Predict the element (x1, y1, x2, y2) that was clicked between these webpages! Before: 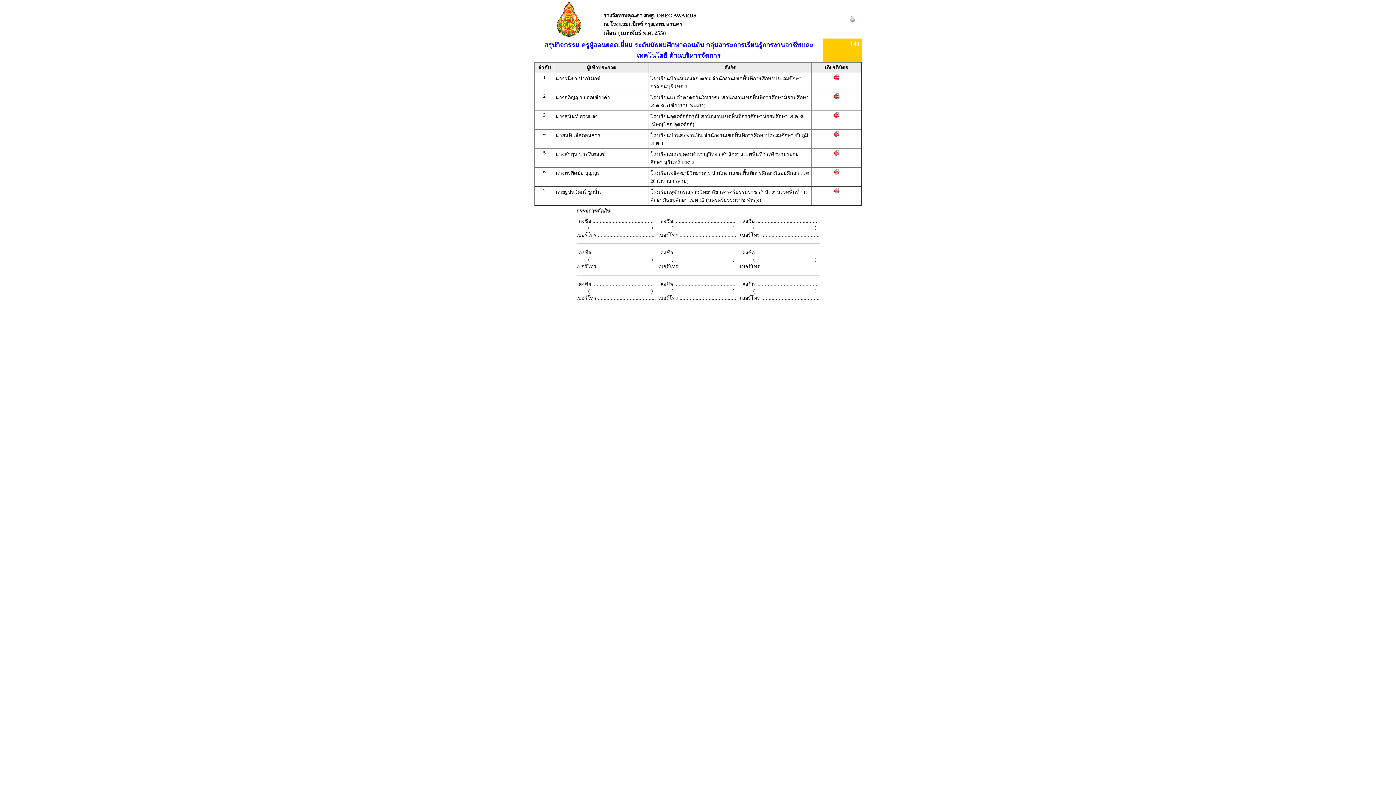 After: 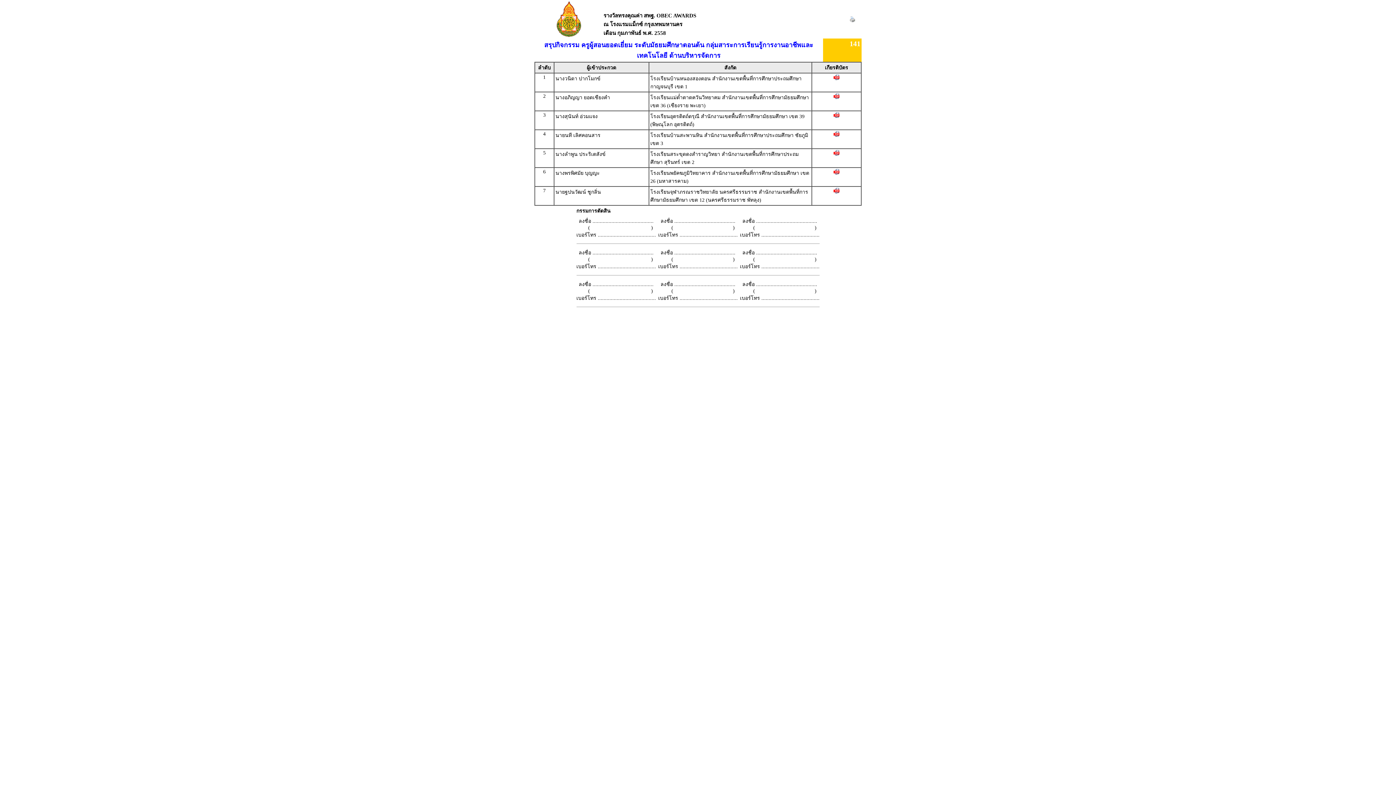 Action: bbox: (833, 132, 839, 138)